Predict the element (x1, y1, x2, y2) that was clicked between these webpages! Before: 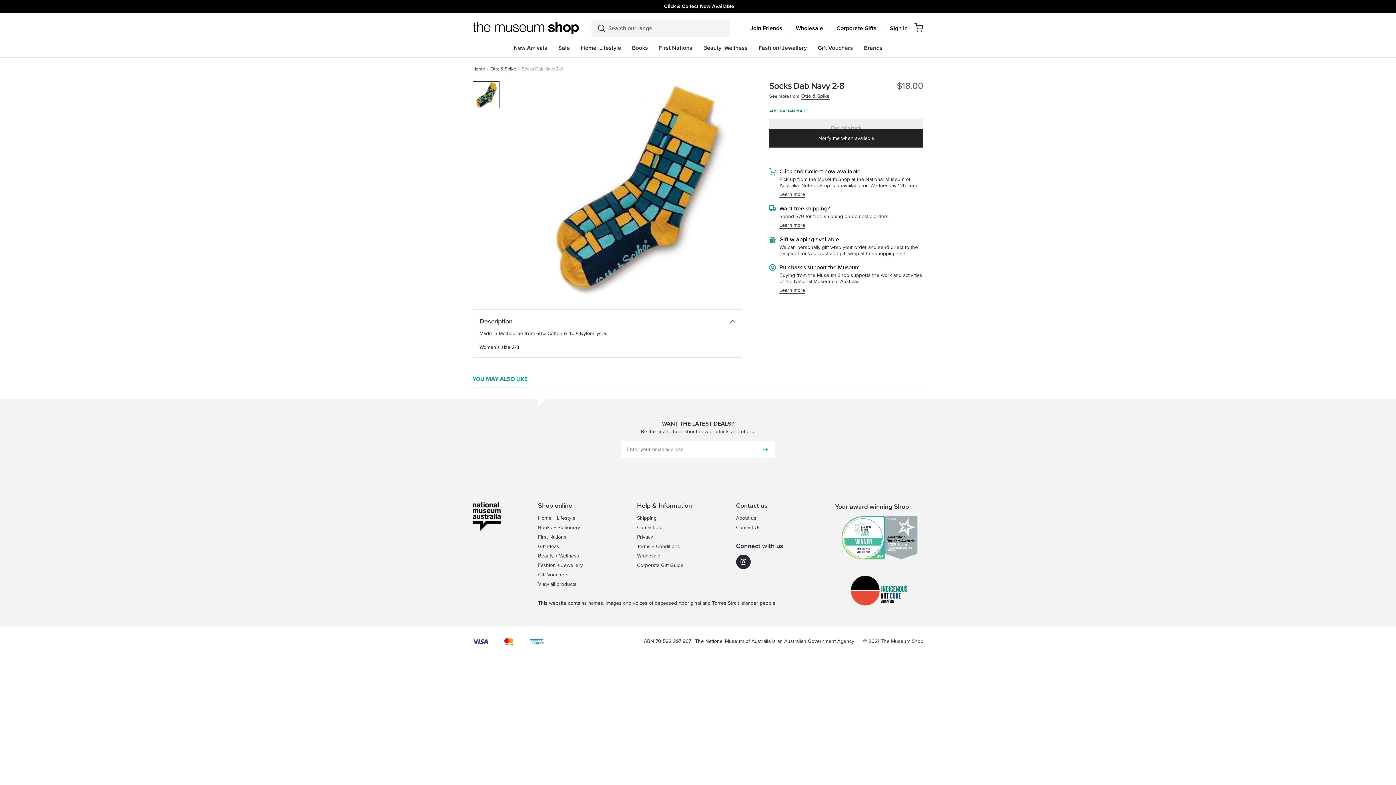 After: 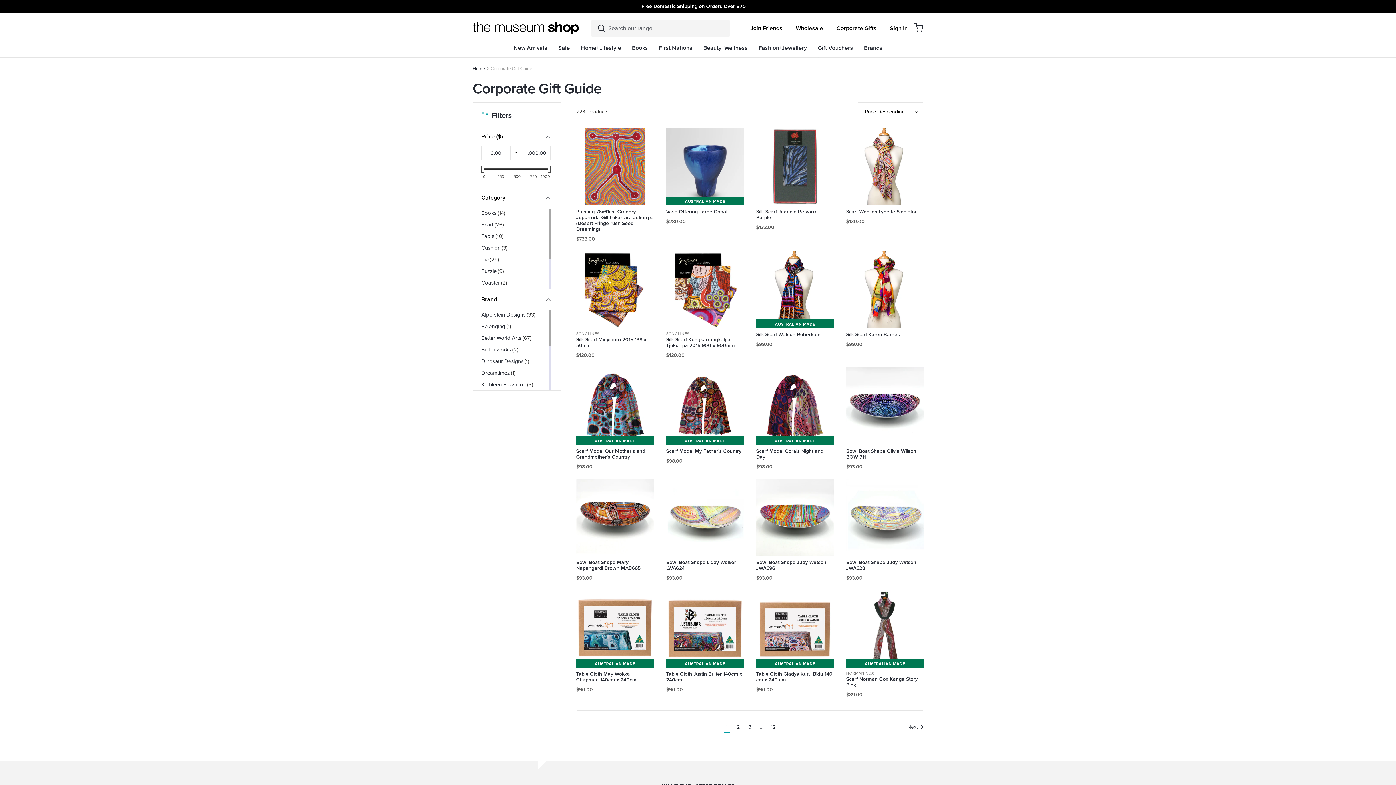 Action: bbox: (829, 24, 883, 32) label: Corporate Gifts